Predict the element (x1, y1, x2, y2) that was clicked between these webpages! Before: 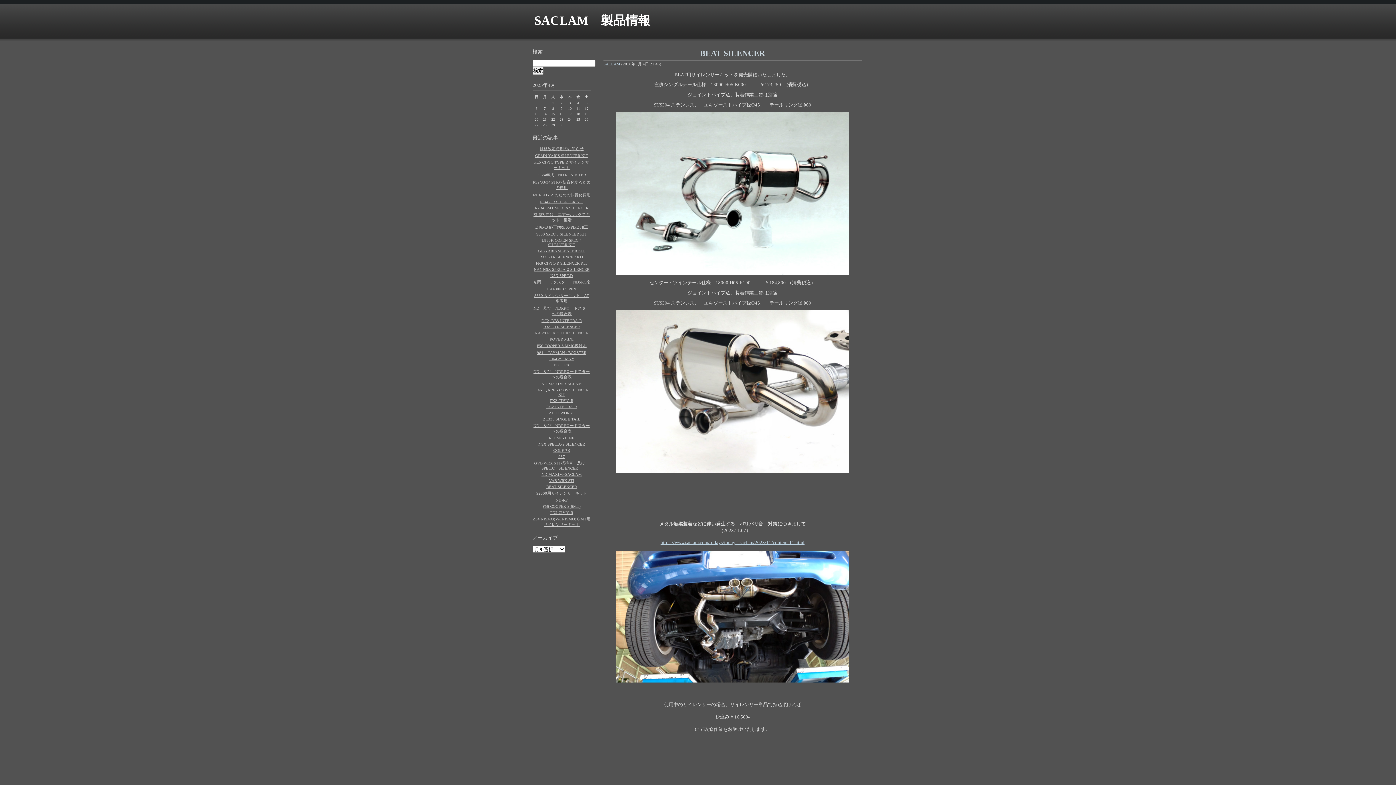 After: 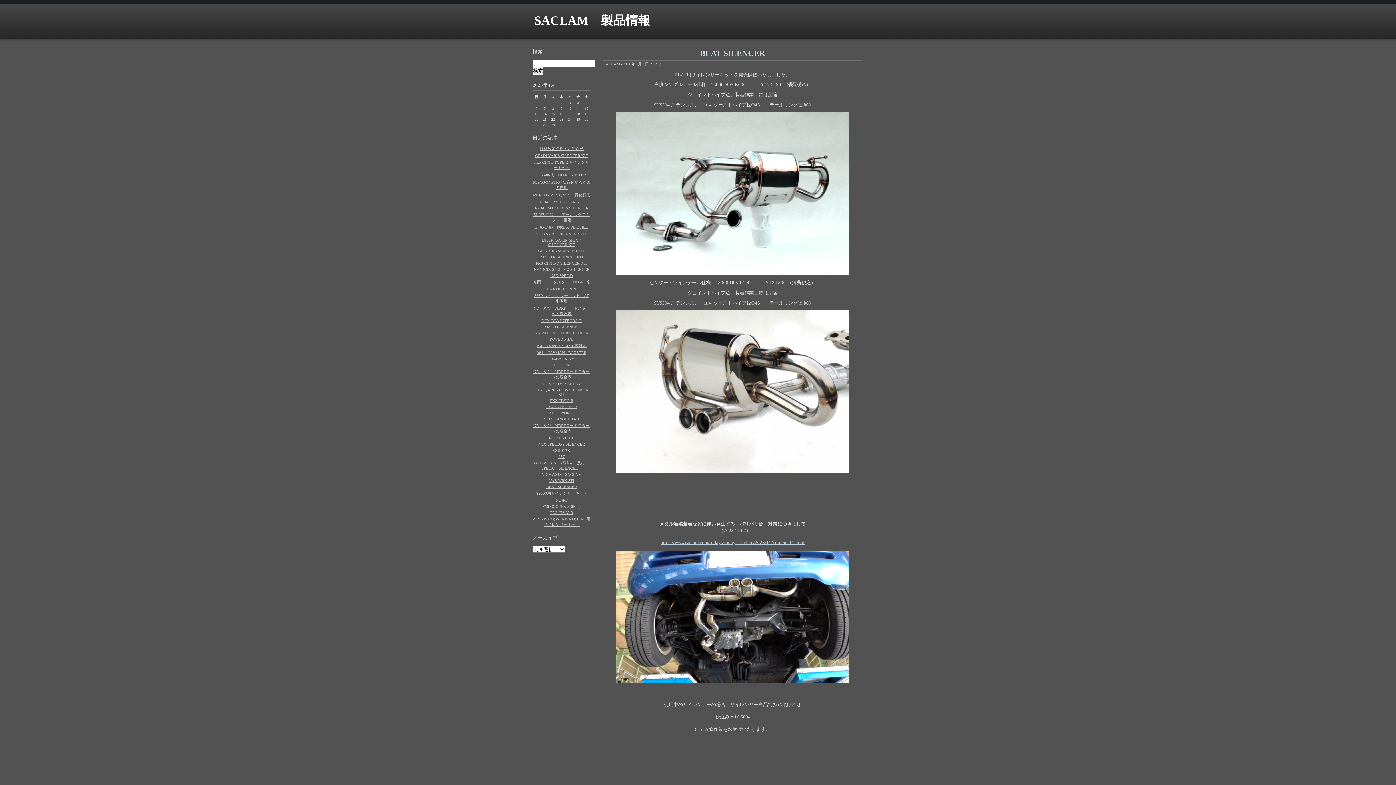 Action: label: BEAT SILENCER bbox: (532, 484, 590, 489)